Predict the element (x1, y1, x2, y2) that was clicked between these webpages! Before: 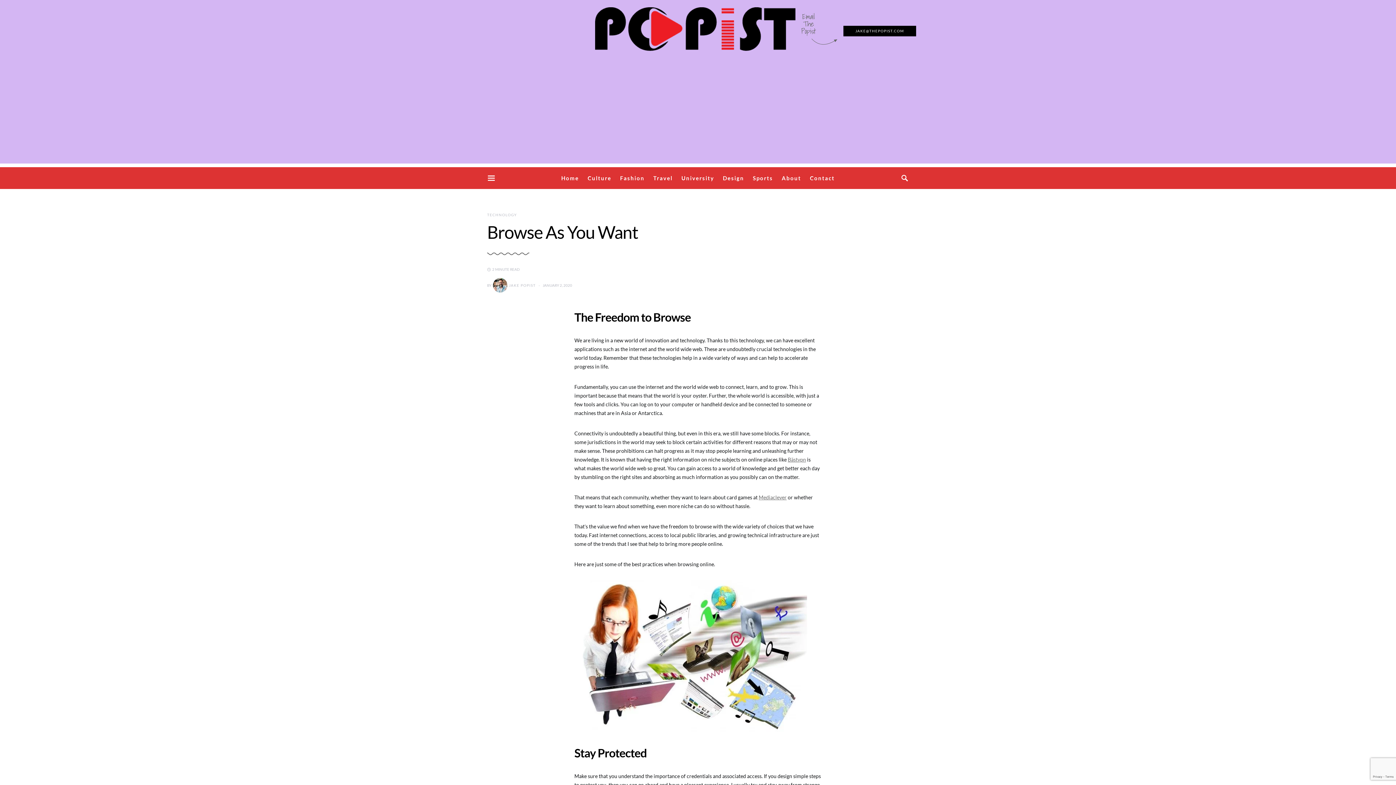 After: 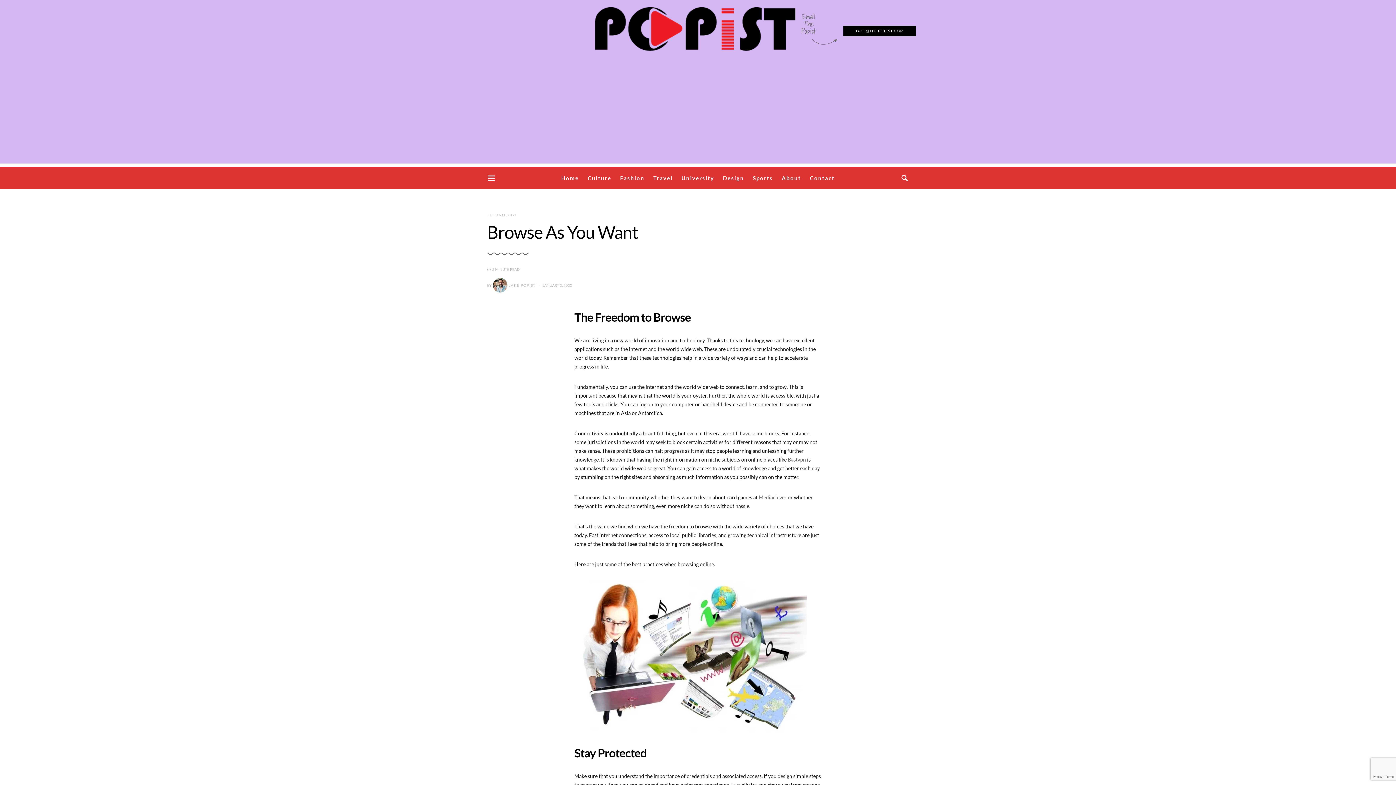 Action: bbox: (758, 494, 786, 500) label: Mediaclever